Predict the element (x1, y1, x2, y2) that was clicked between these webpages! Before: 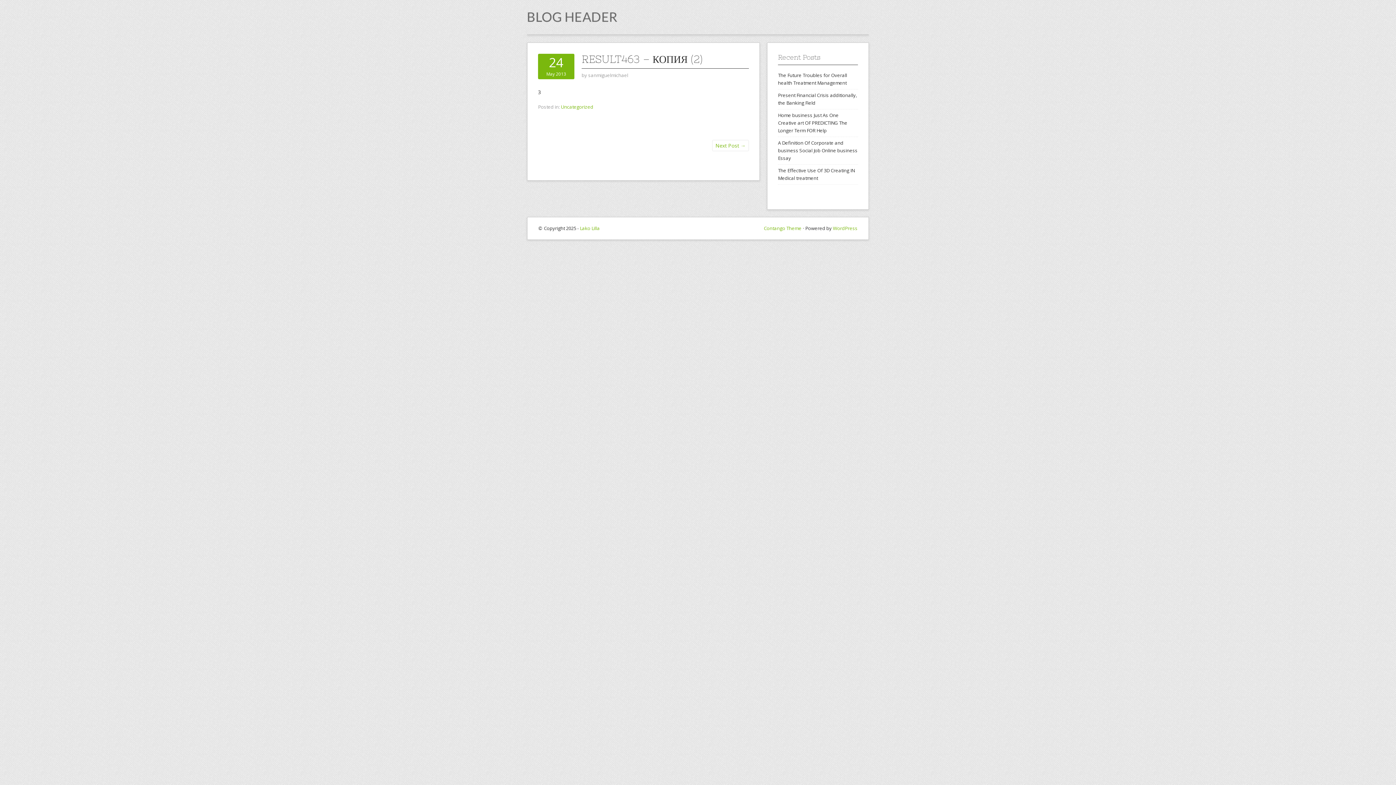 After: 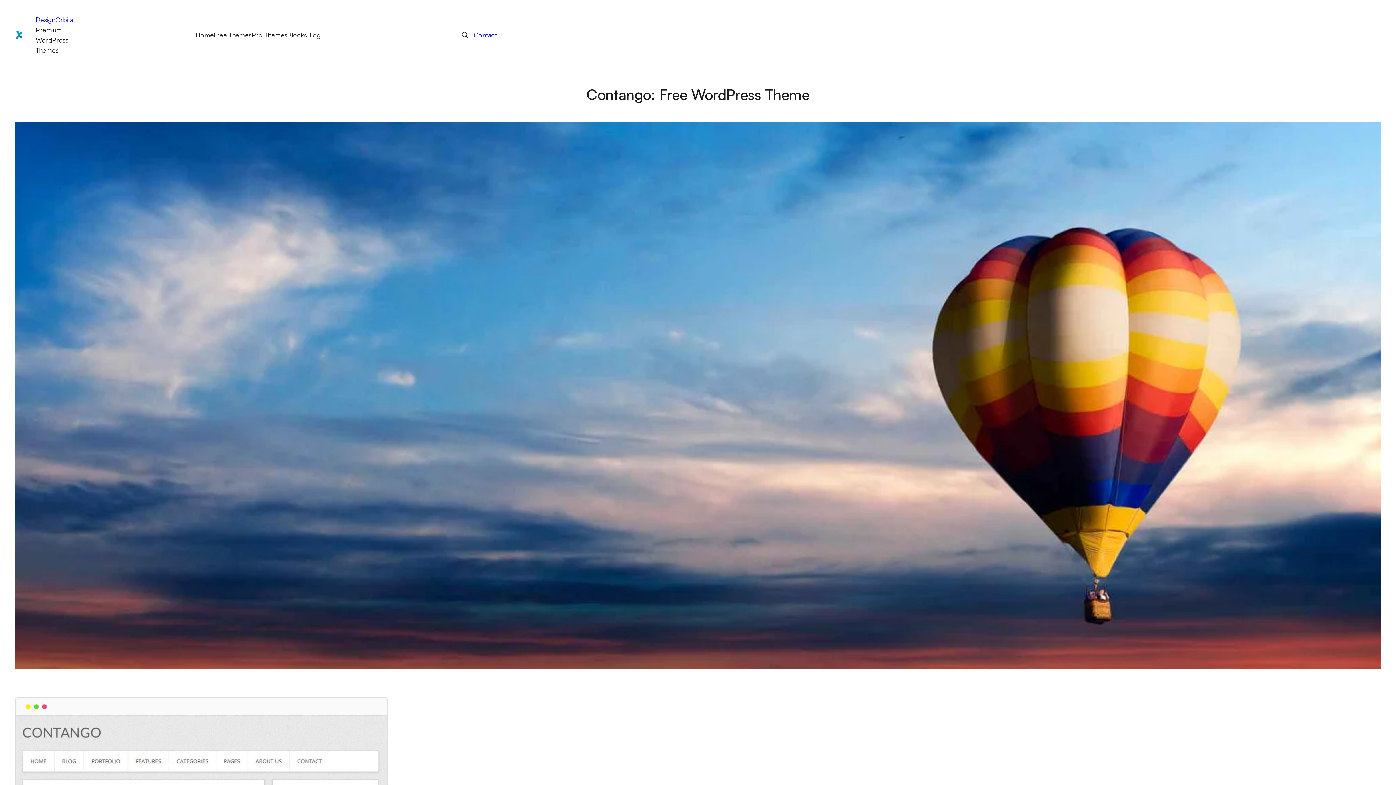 Action: bbox: (764, 225, 801, 231) label: Contango Theme